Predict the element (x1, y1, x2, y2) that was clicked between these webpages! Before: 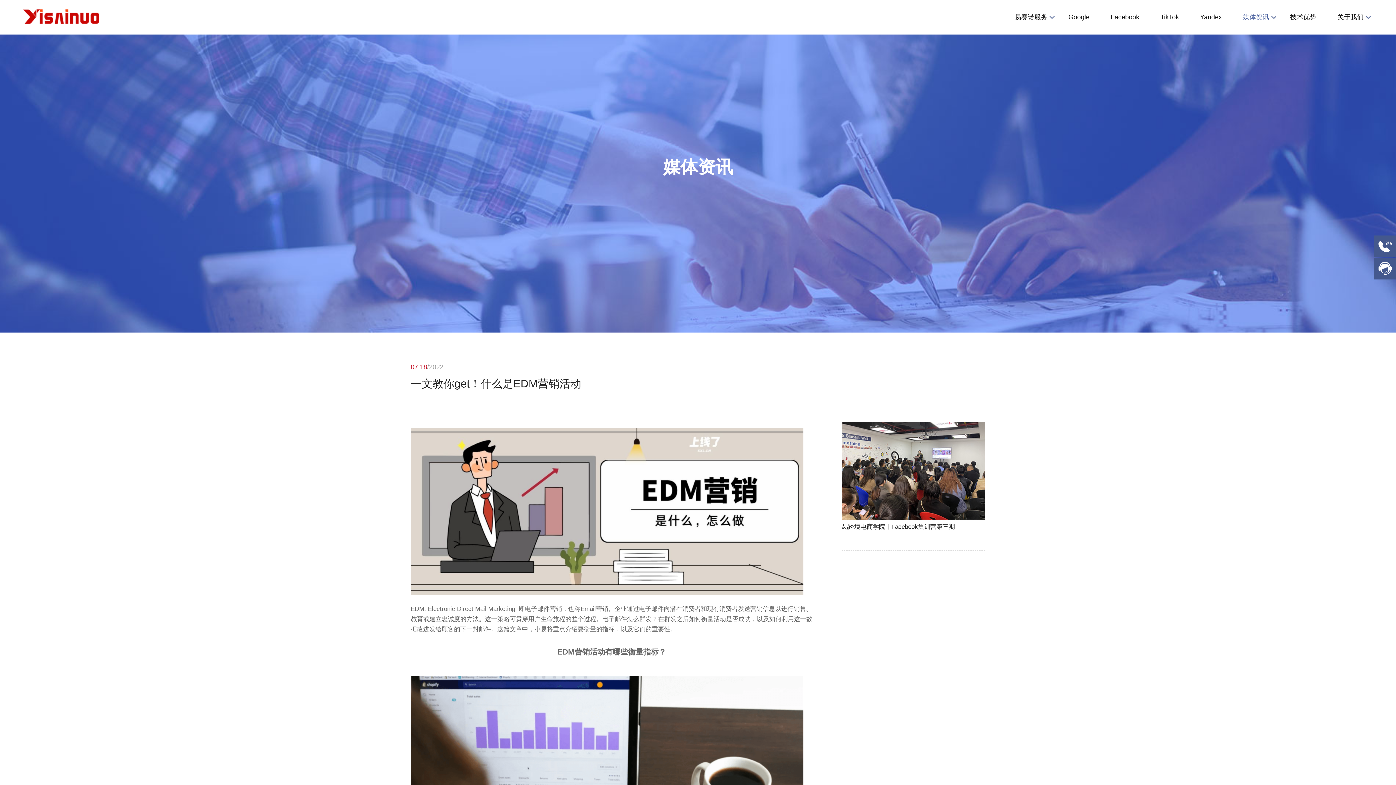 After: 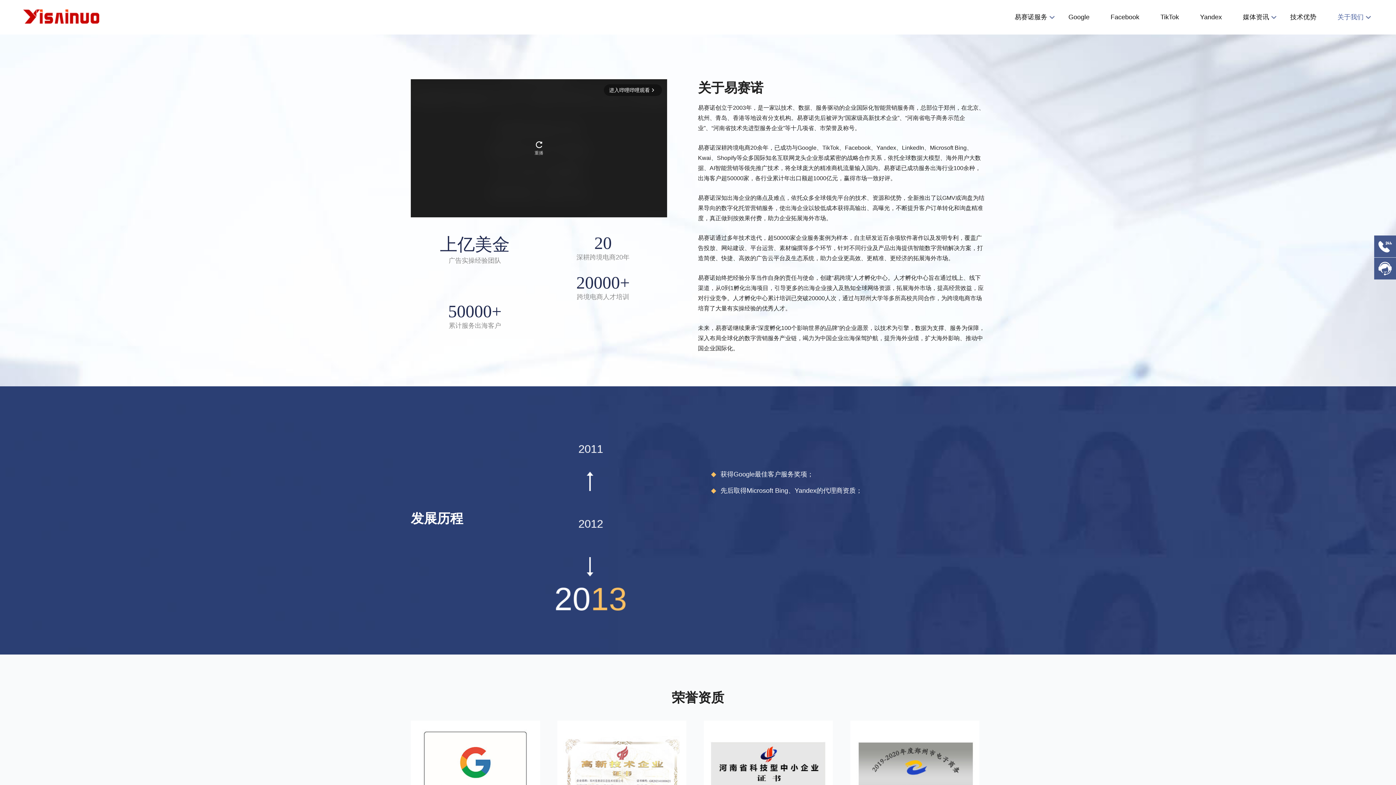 Action: label: 关于我们 bbox: (1337, 0, 1364, 34)